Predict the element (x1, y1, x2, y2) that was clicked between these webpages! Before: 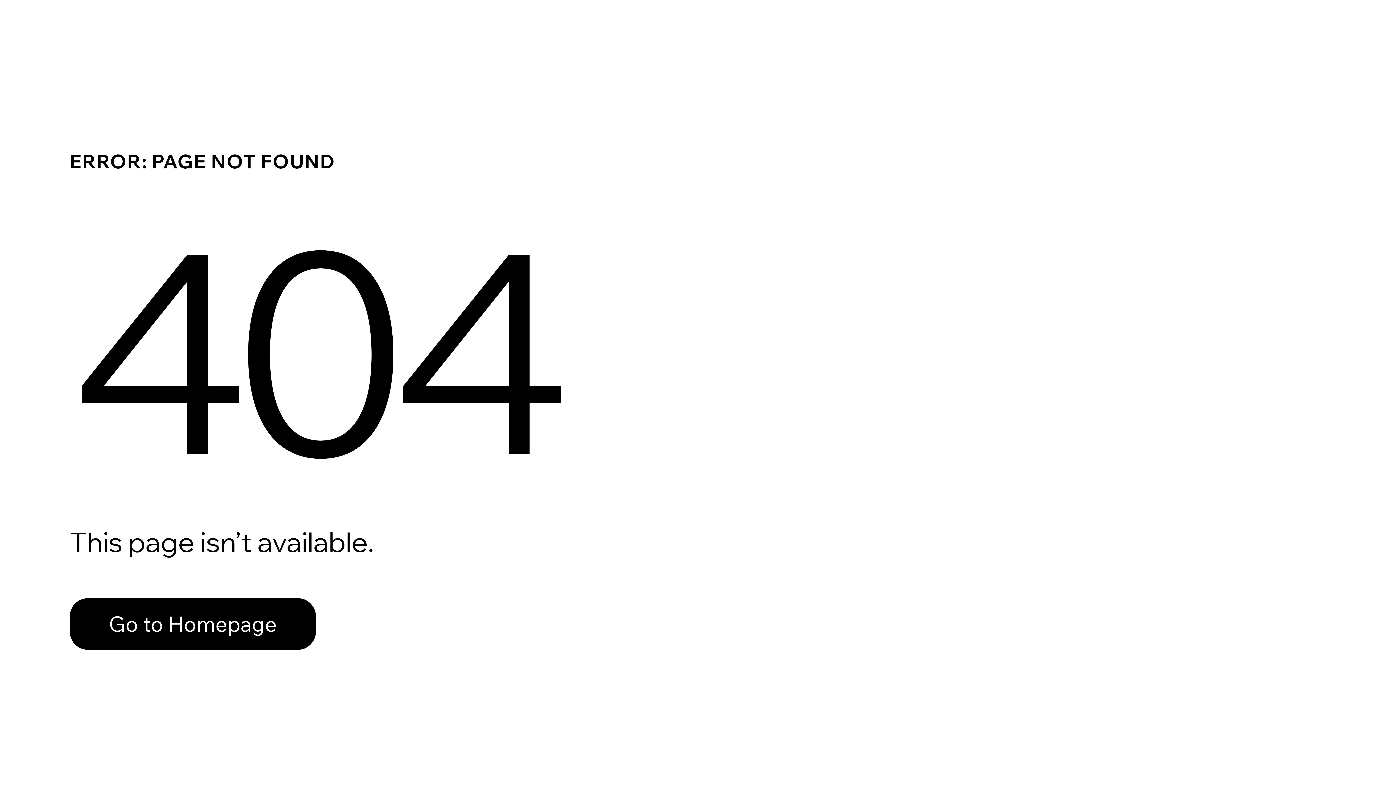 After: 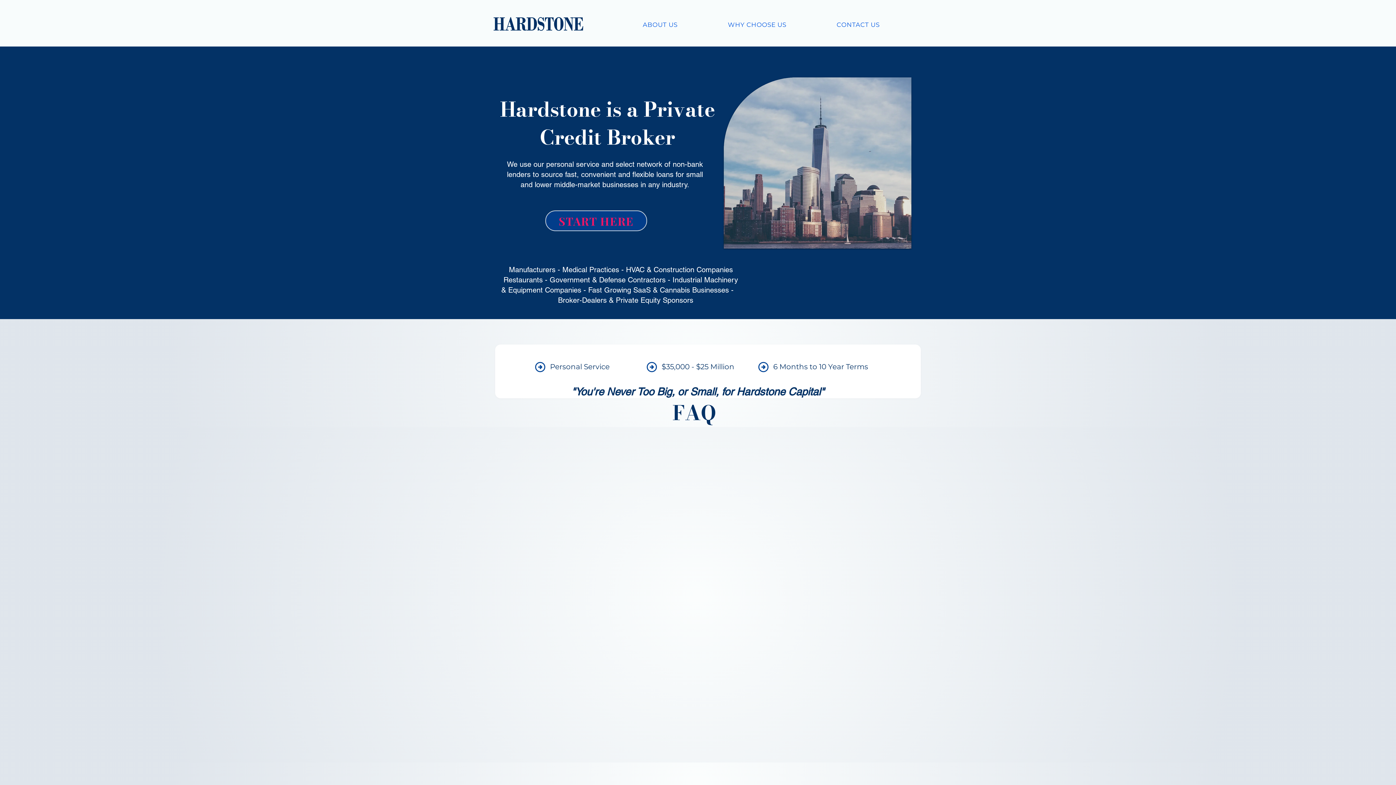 Action: label: Go to Homepage bbox: (69, 582, 768, 659)